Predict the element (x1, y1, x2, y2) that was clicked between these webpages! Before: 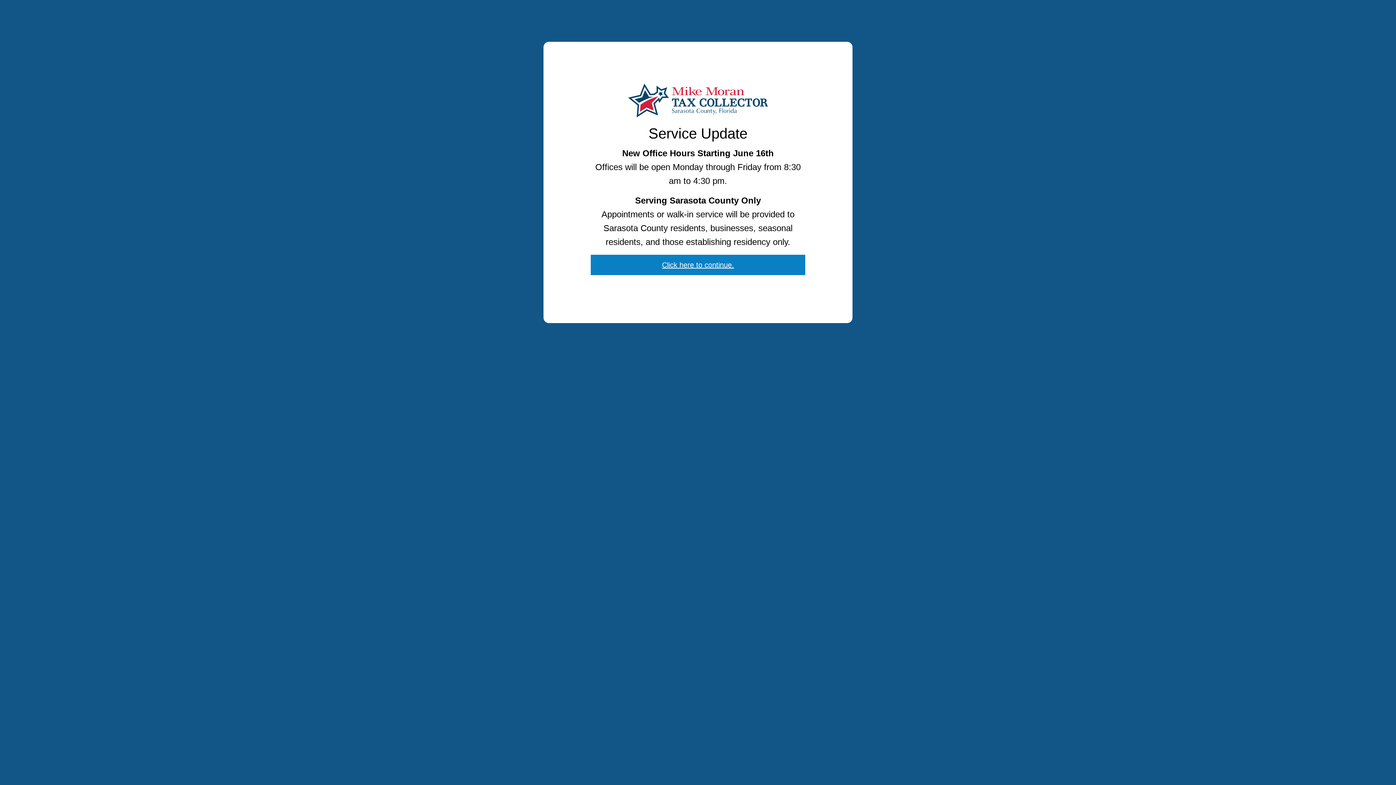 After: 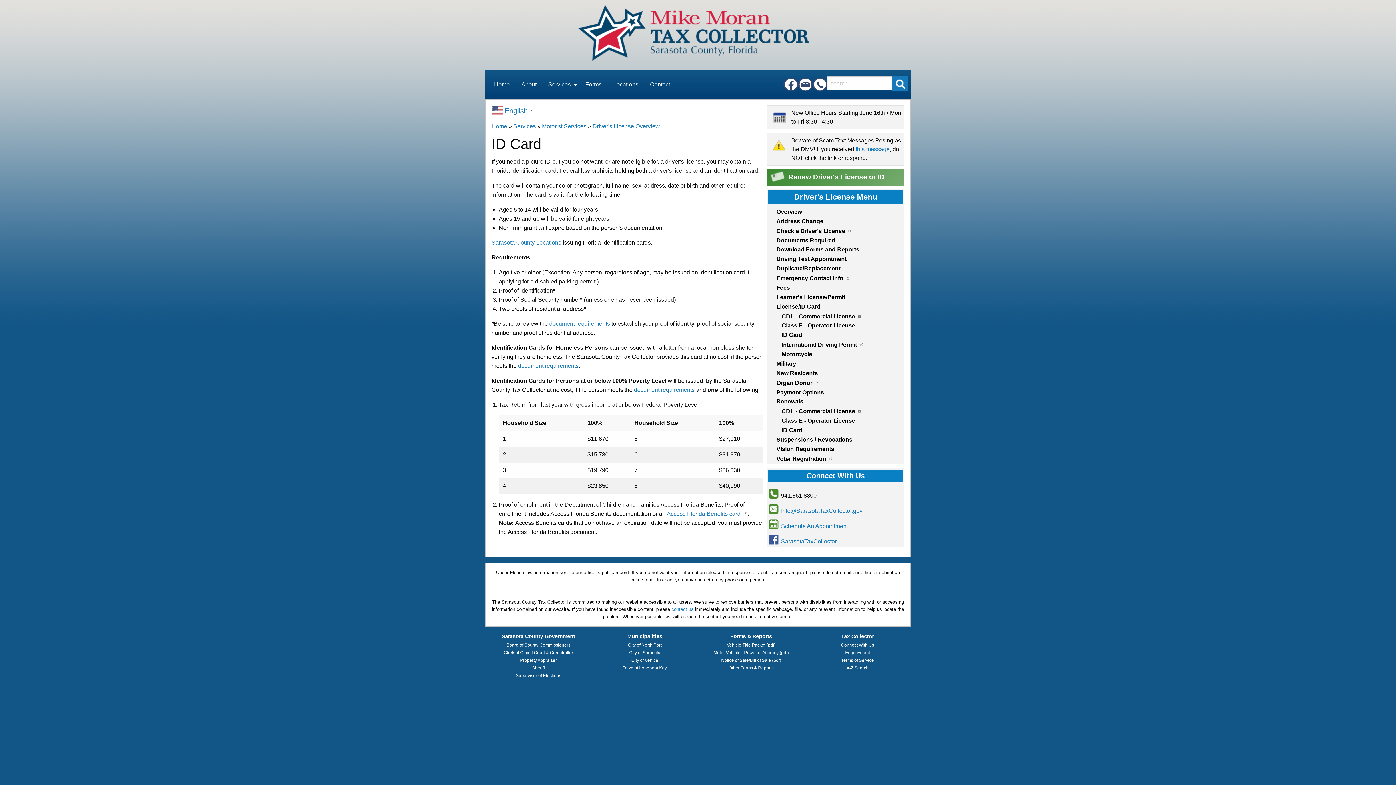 Action: label: Click here to continue. bbox: (590, 255, 805, 275)